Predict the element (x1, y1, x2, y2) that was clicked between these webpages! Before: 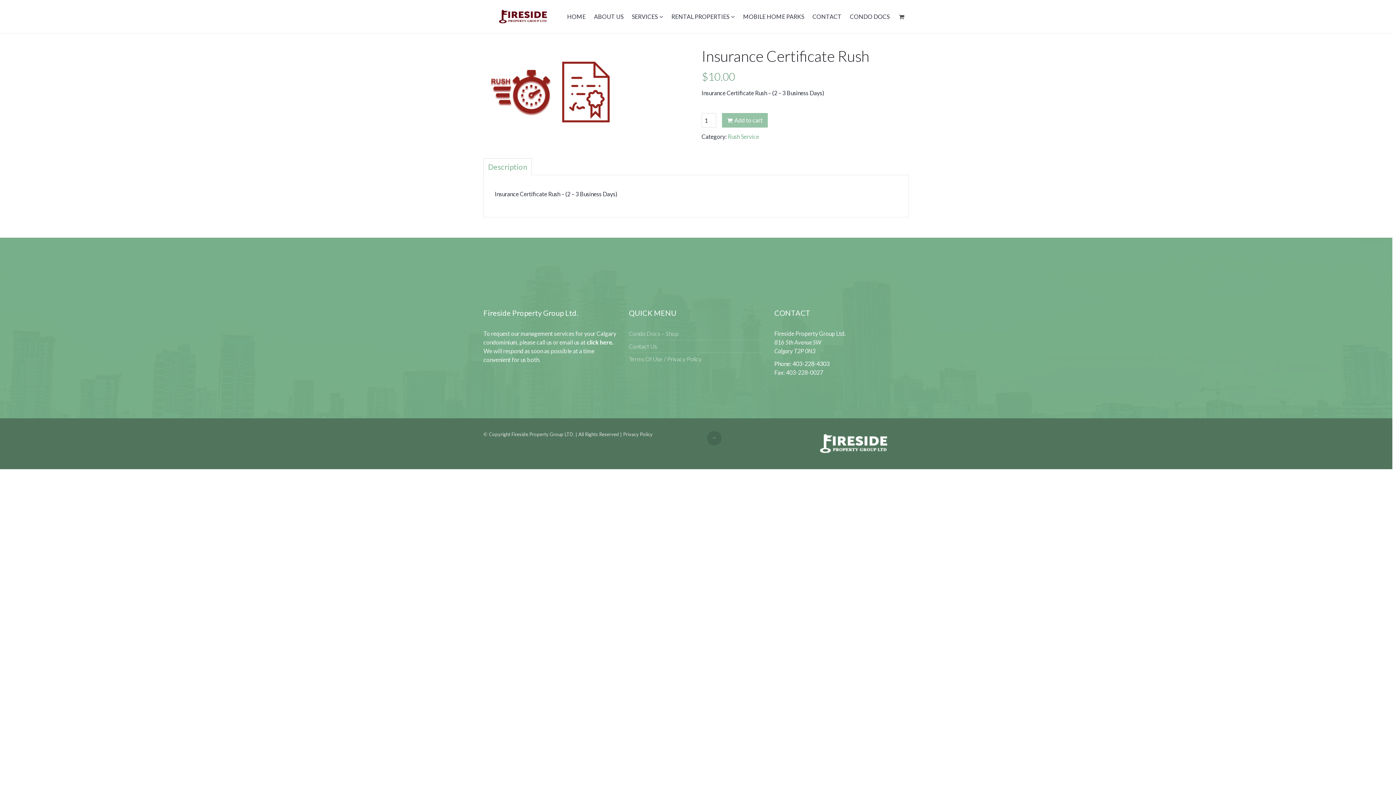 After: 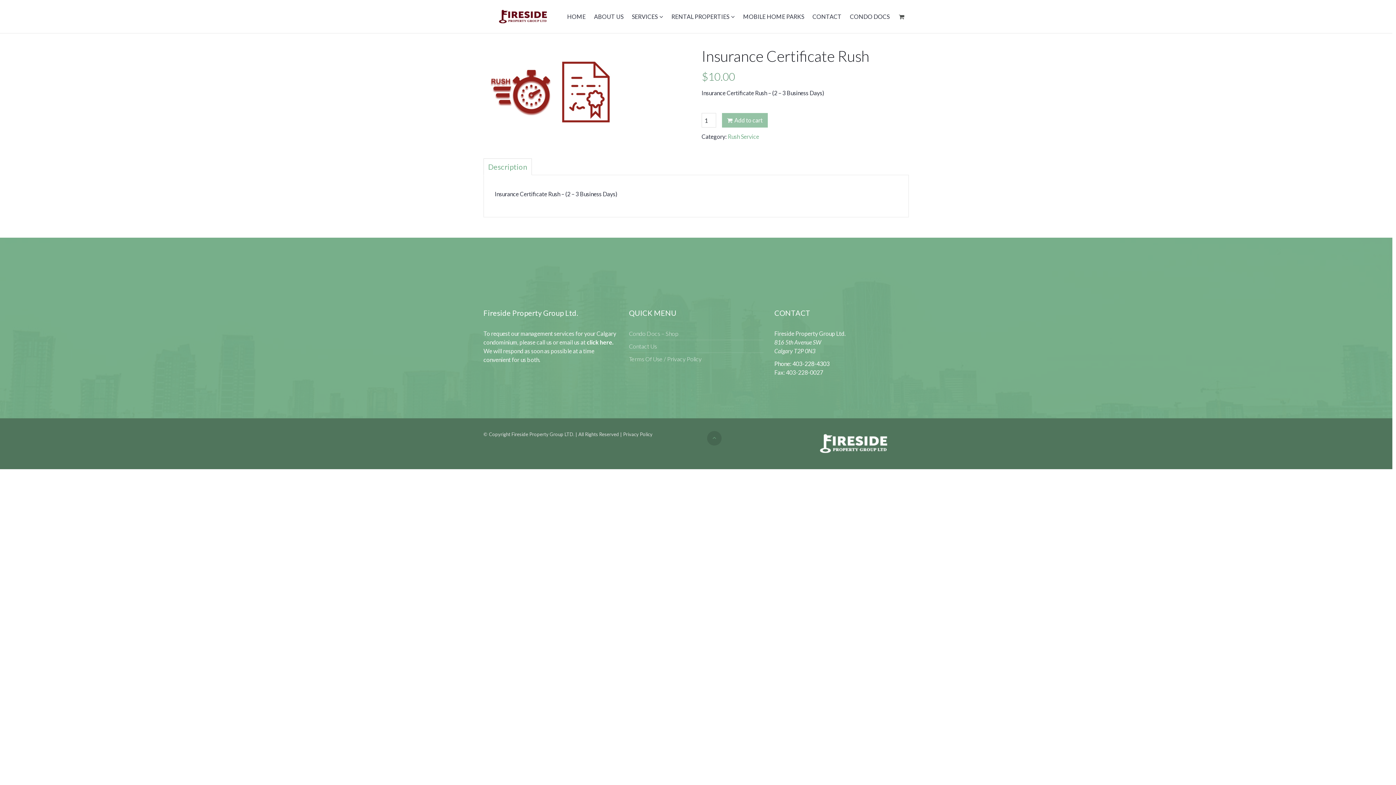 Action: bbox: (483, 158, 532, 175) label: Description